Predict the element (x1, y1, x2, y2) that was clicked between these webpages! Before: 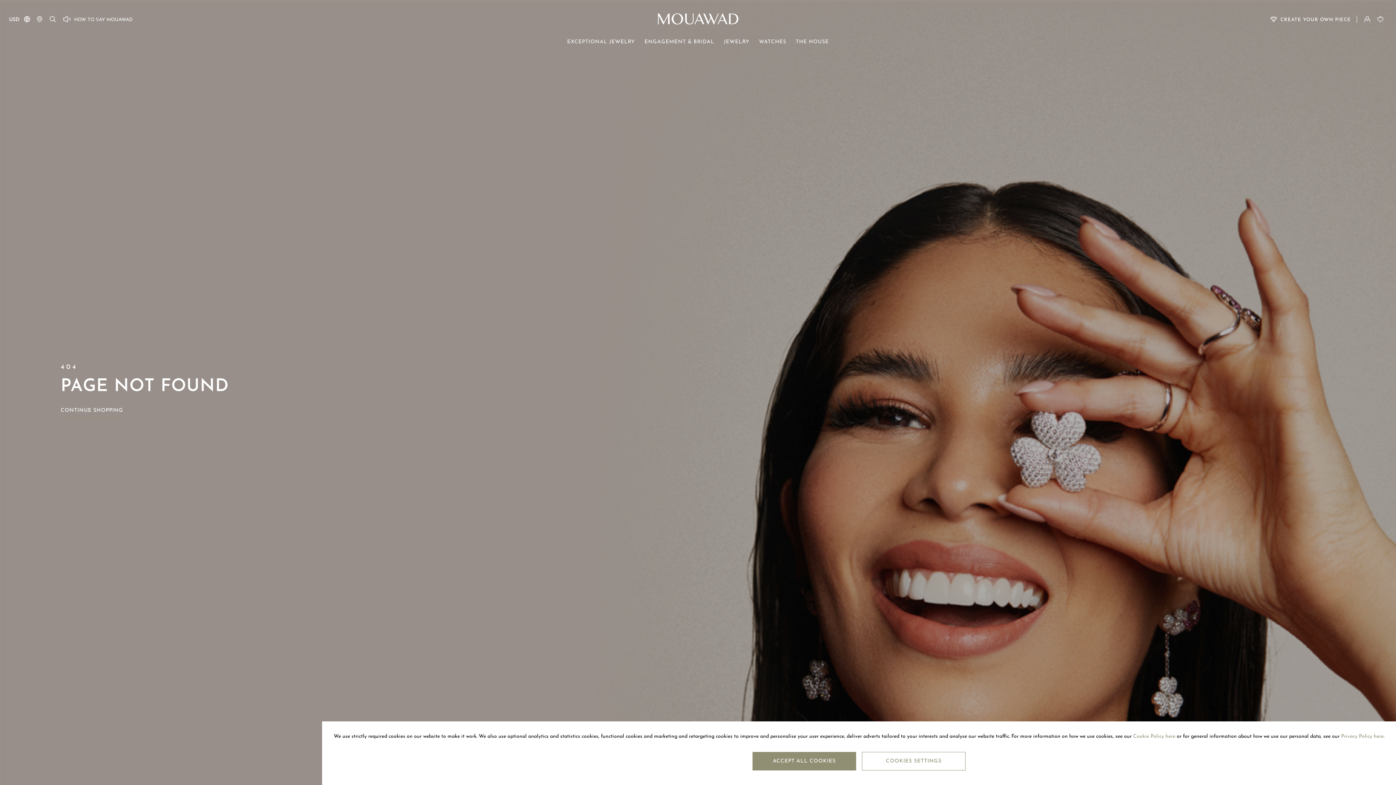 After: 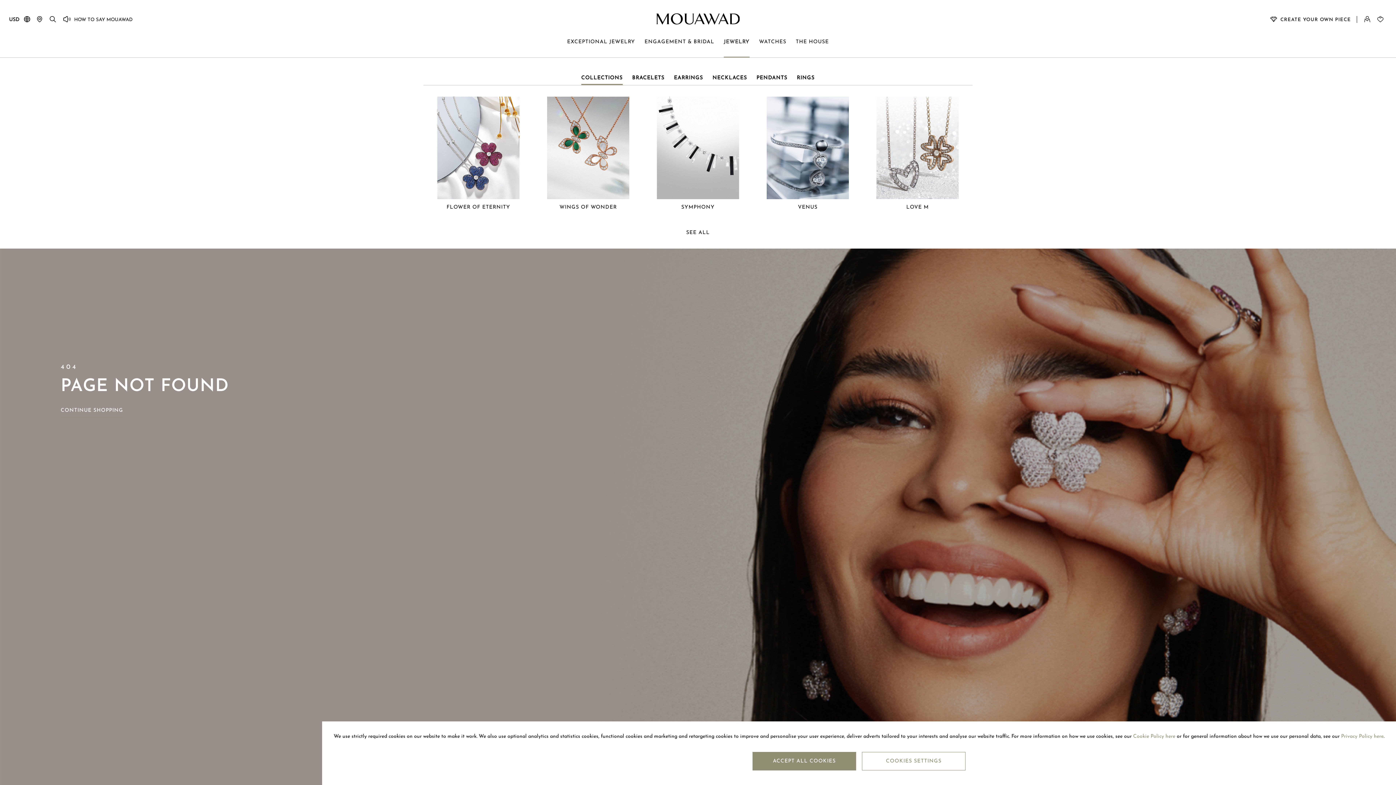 Action: bbox: (719, 38, 754, 56) label: JEWELRY